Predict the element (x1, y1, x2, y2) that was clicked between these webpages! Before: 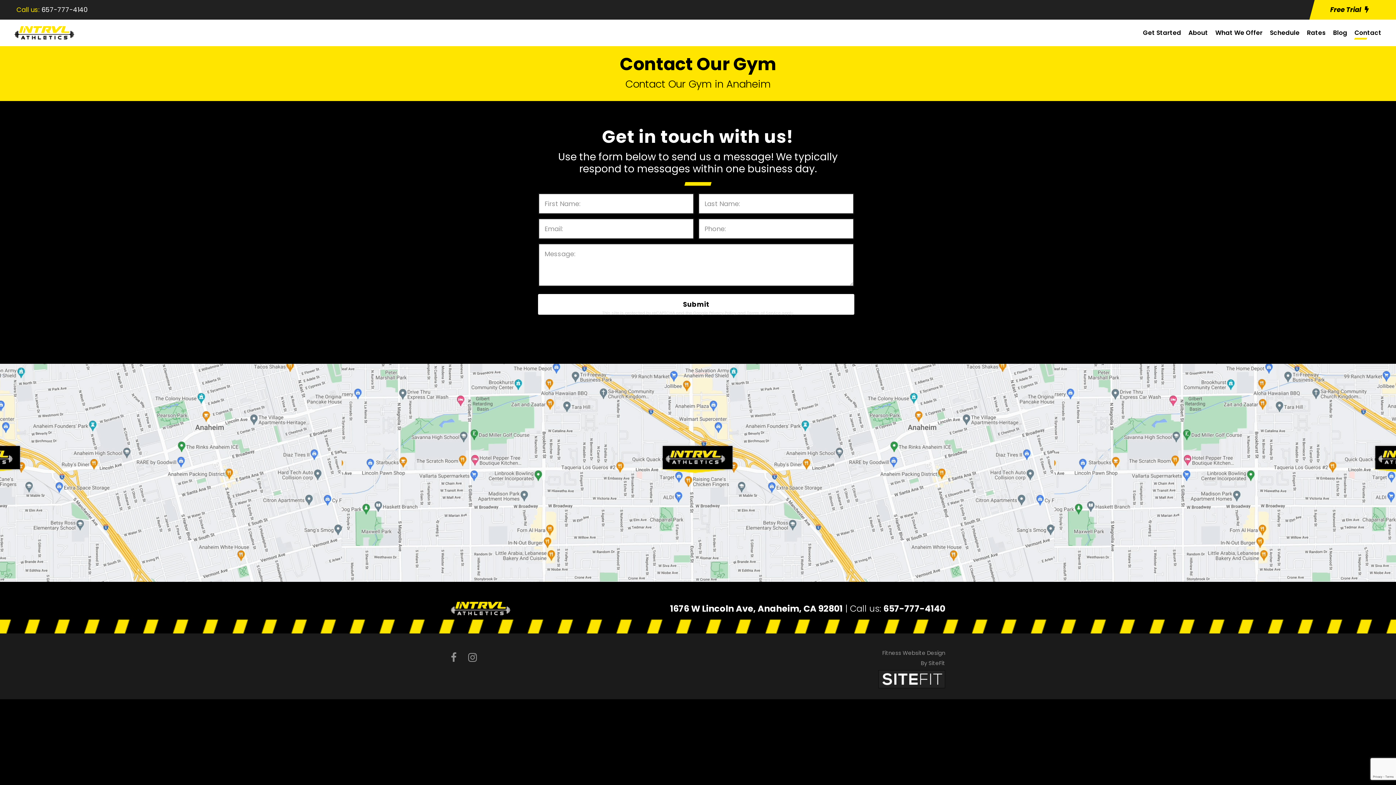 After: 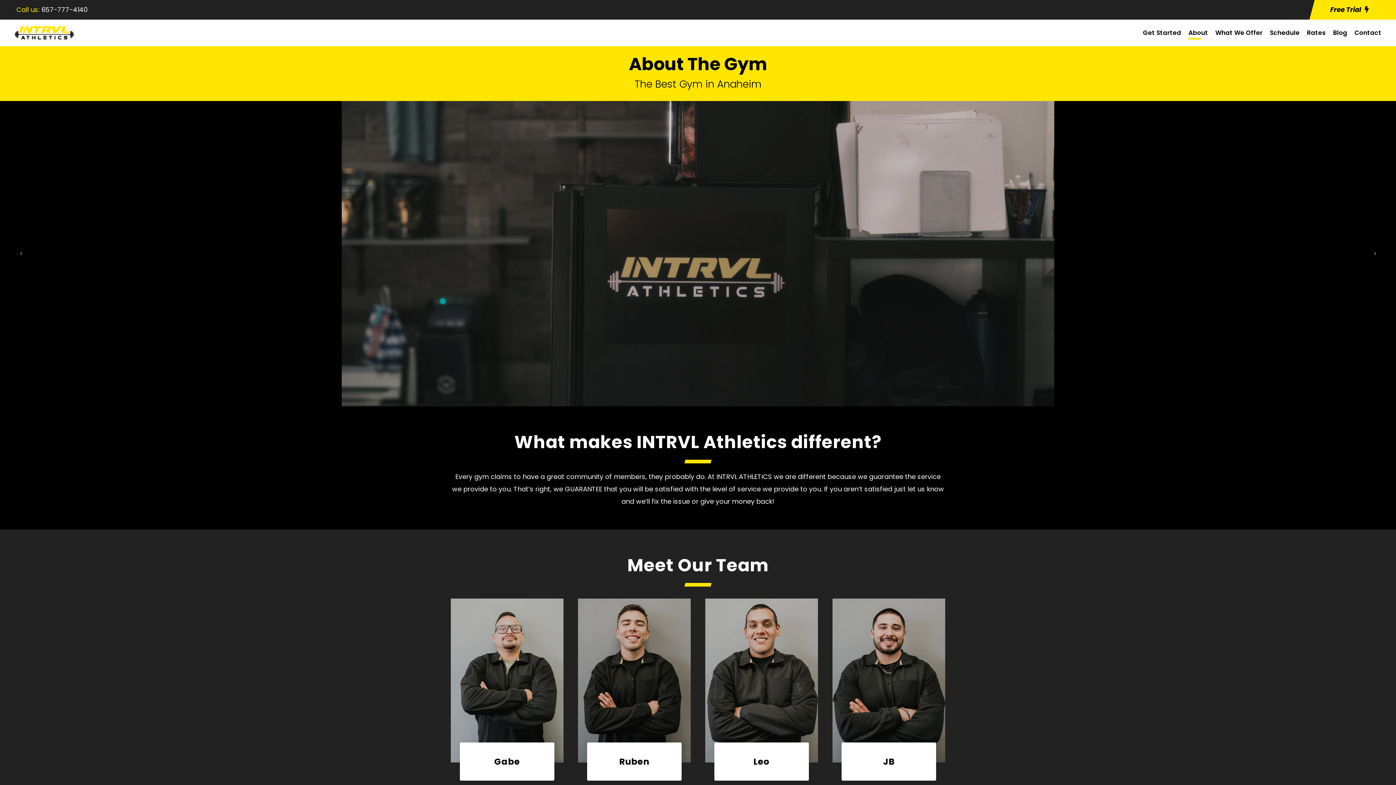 Action: label: About bbox: (1188, 27, 1208, 46)